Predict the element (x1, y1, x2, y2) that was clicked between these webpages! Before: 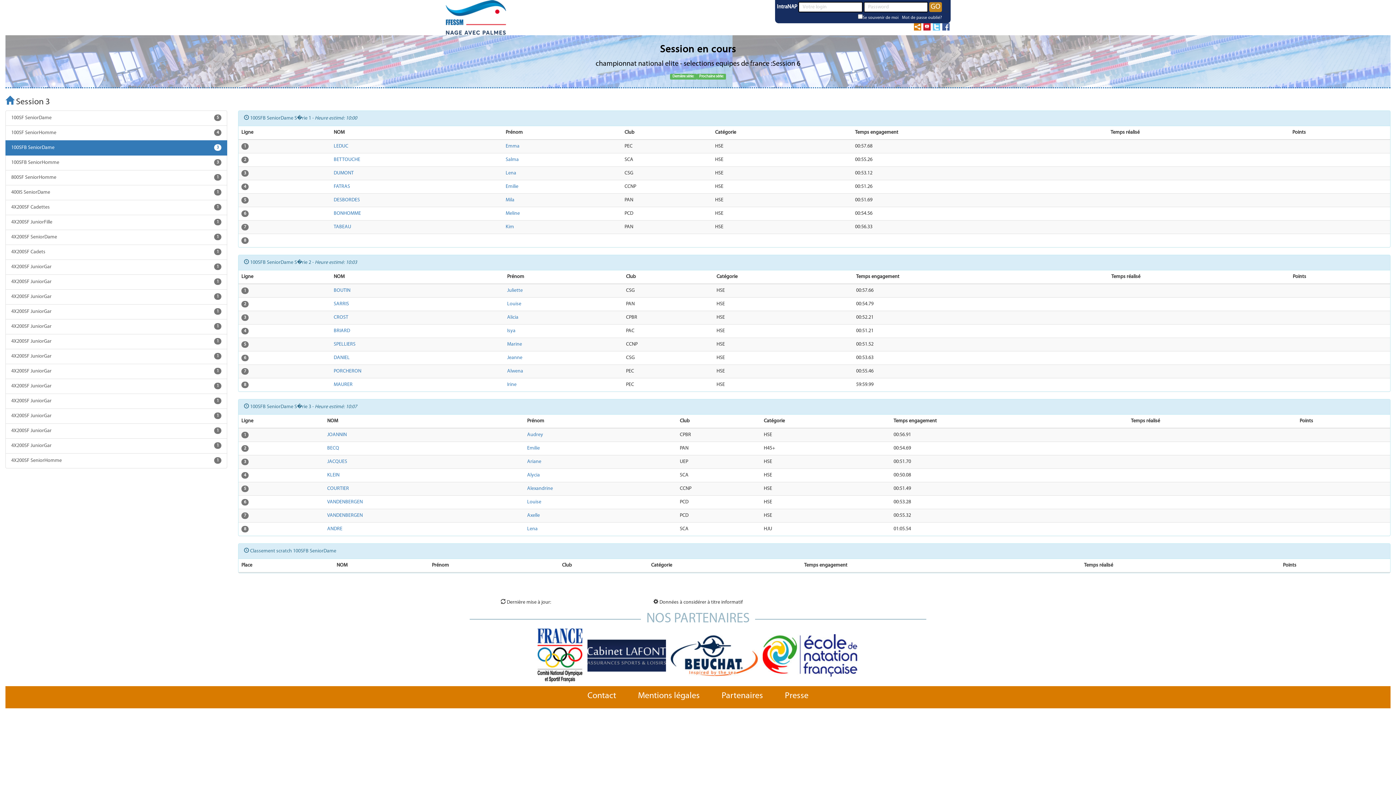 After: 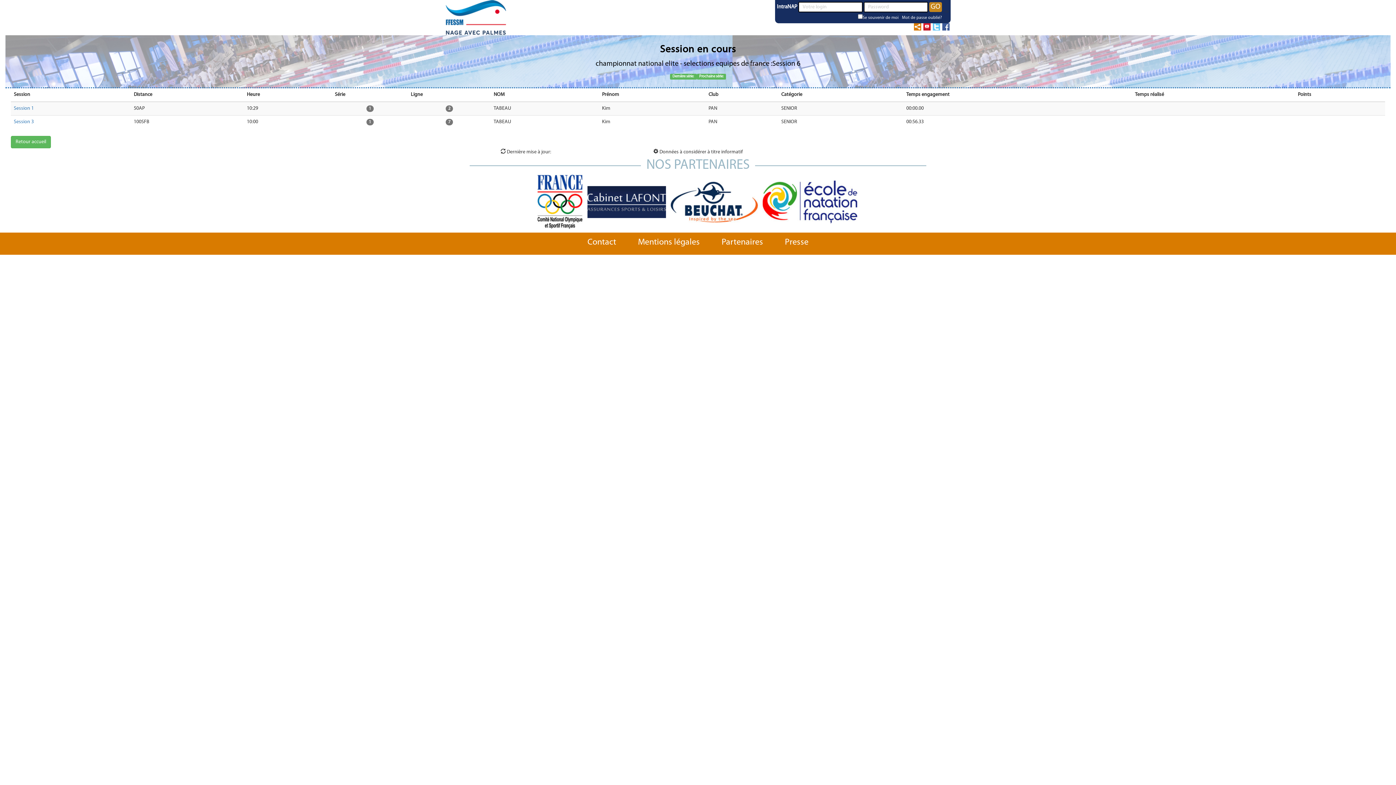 Action: bbox: (505, 224, 514, 229) label: Kim